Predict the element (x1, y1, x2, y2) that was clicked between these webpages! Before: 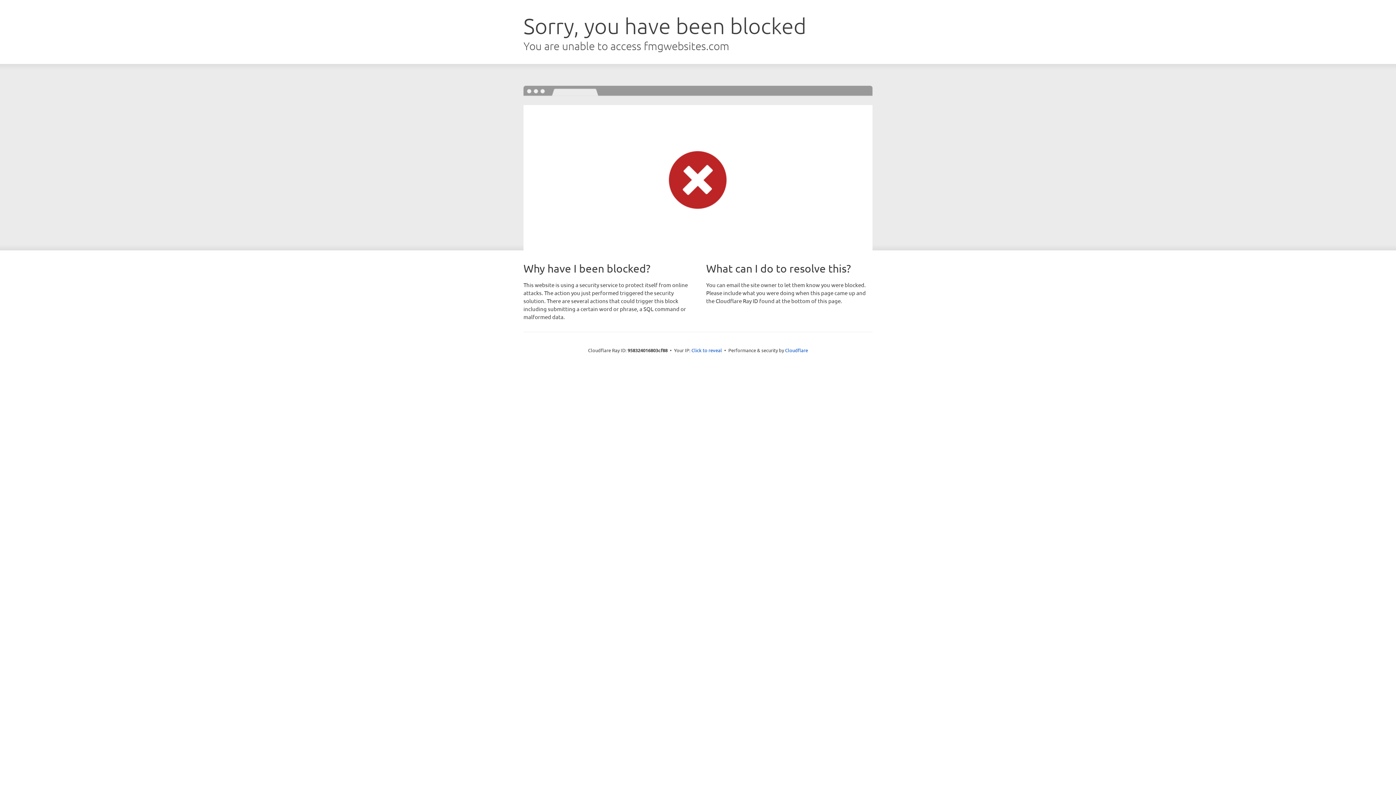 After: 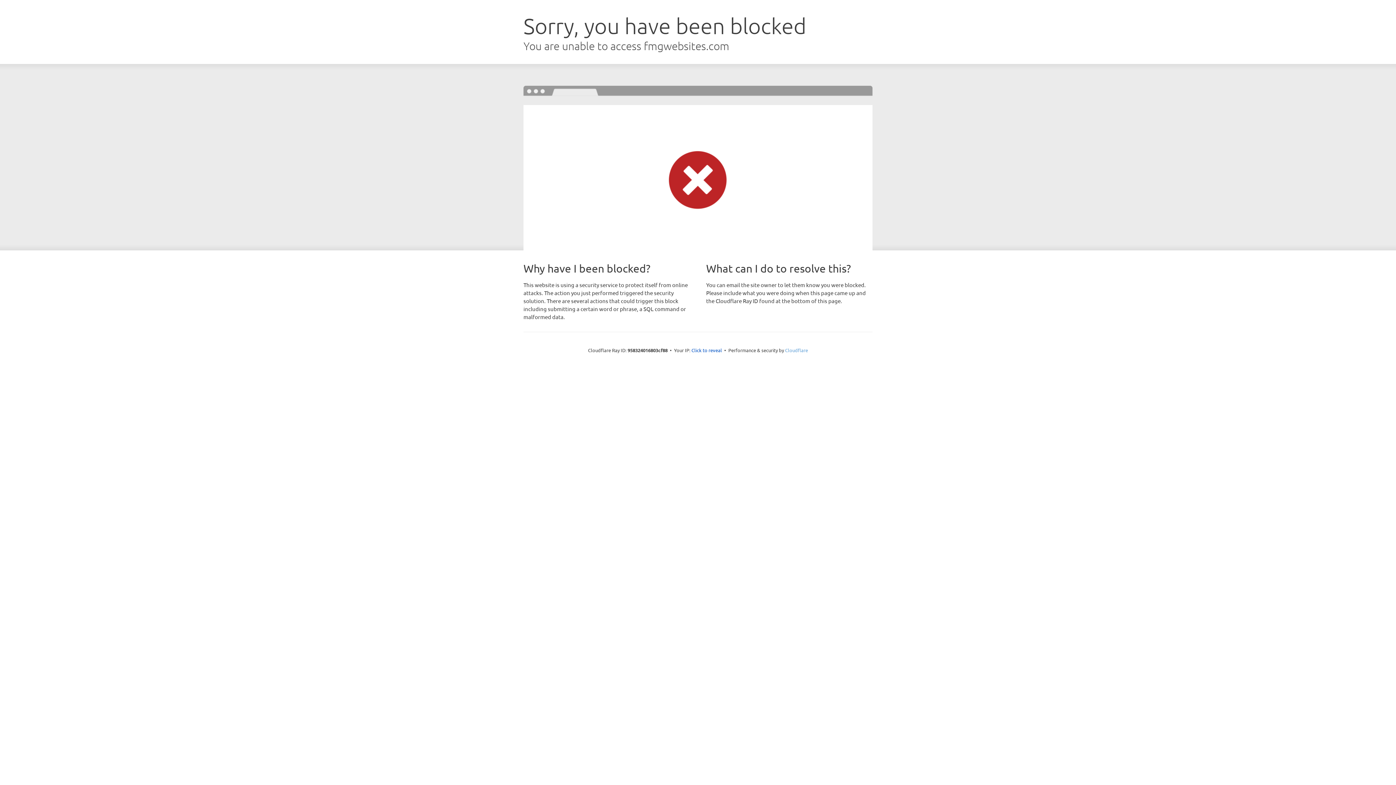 Action: label: Cloudflare bbox: (785, 347, 808, 353)